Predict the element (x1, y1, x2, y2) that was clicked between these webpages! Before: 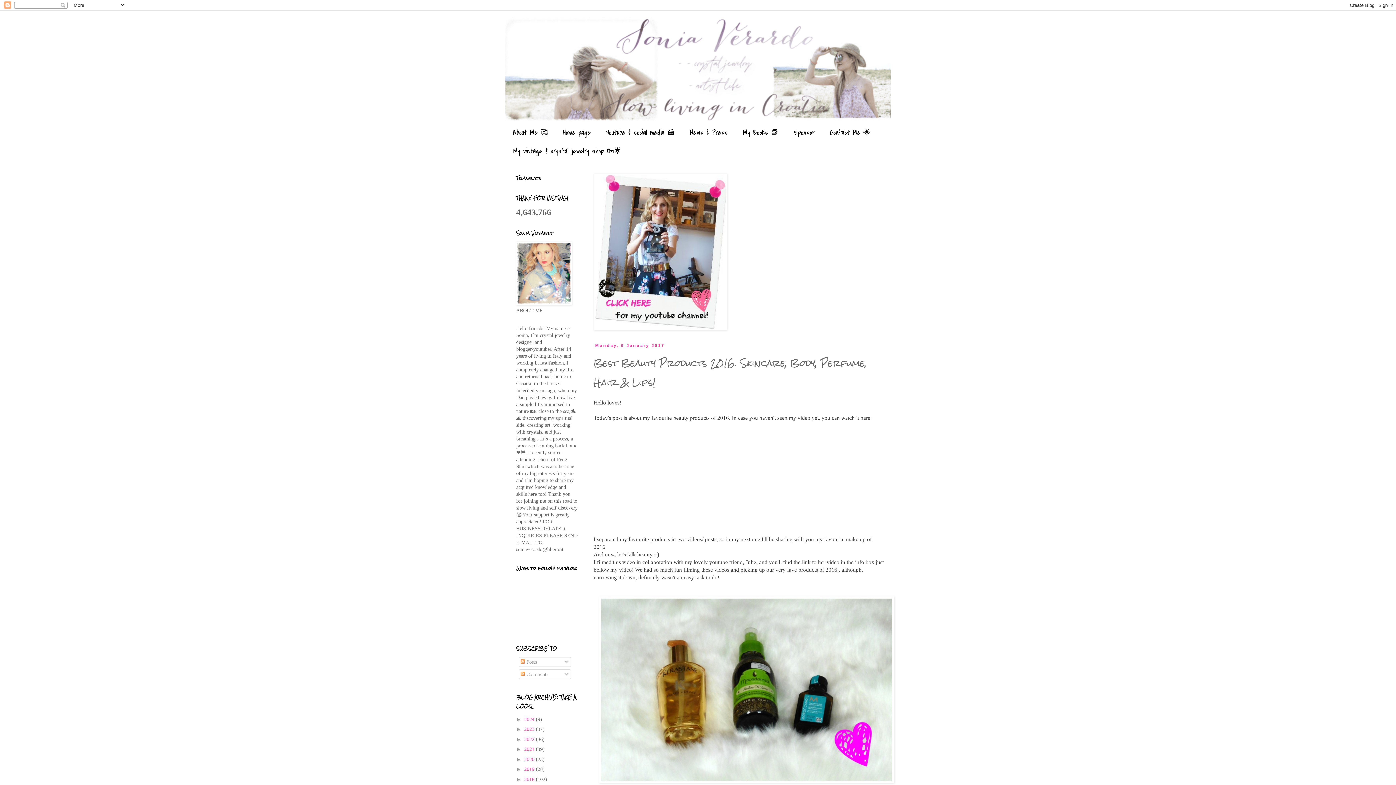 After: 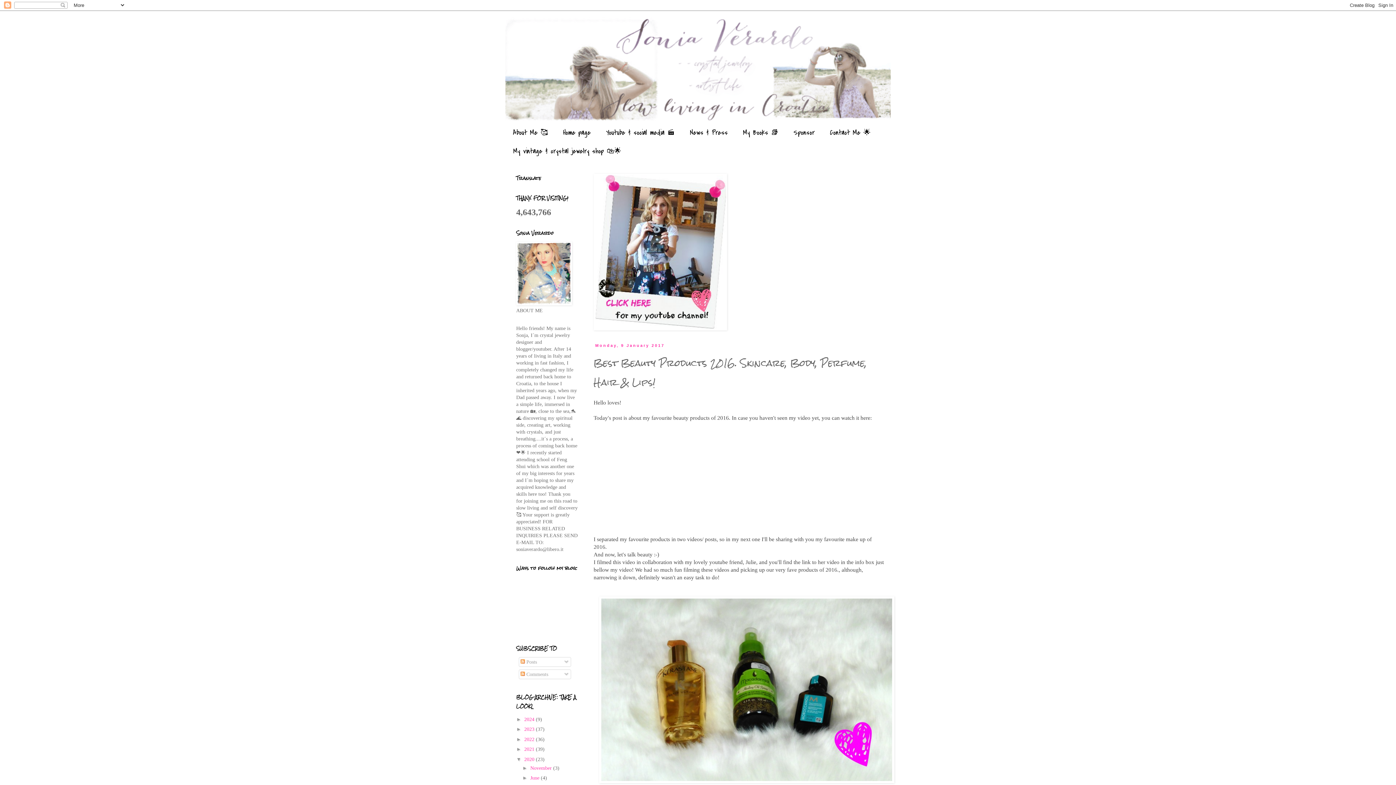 Action: bbox: (516, 756, 524, 762) label: ►  